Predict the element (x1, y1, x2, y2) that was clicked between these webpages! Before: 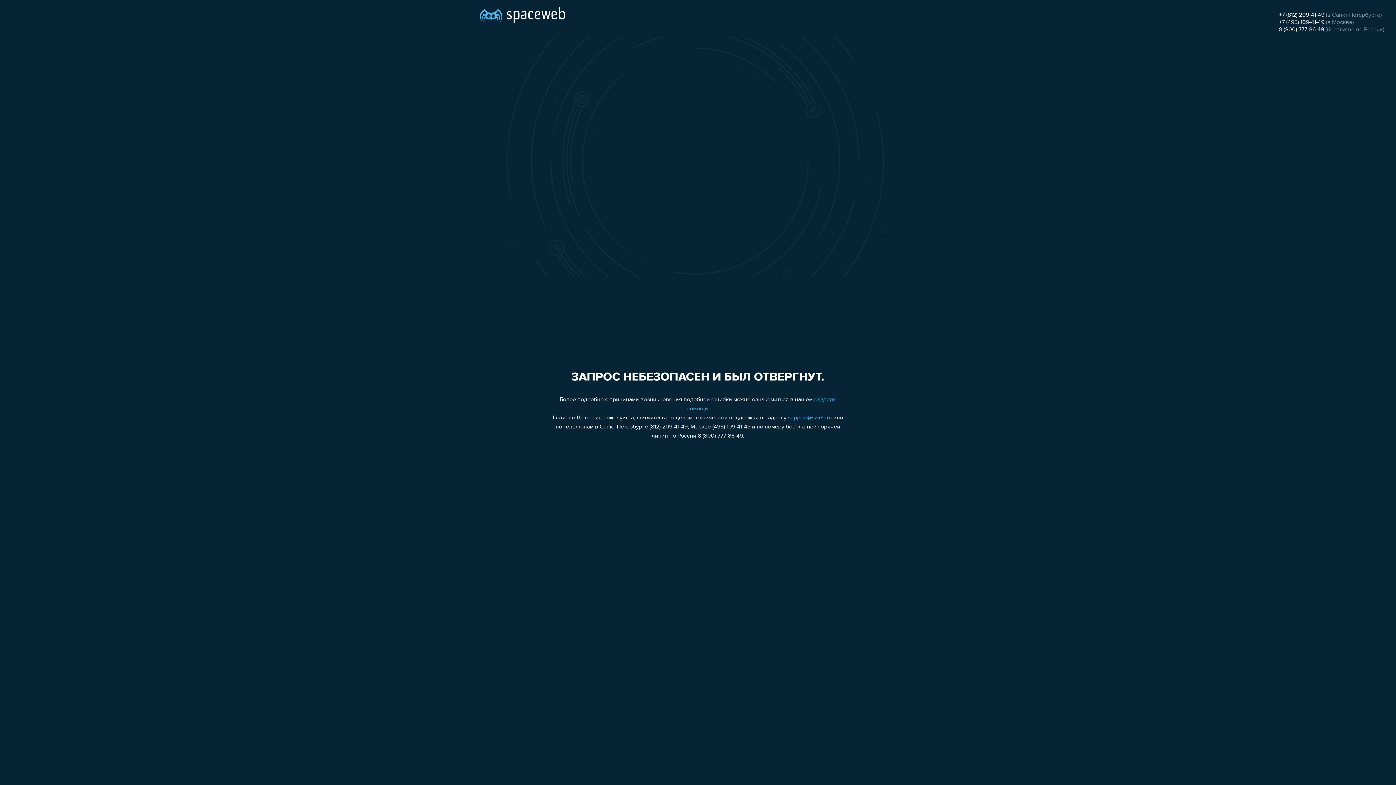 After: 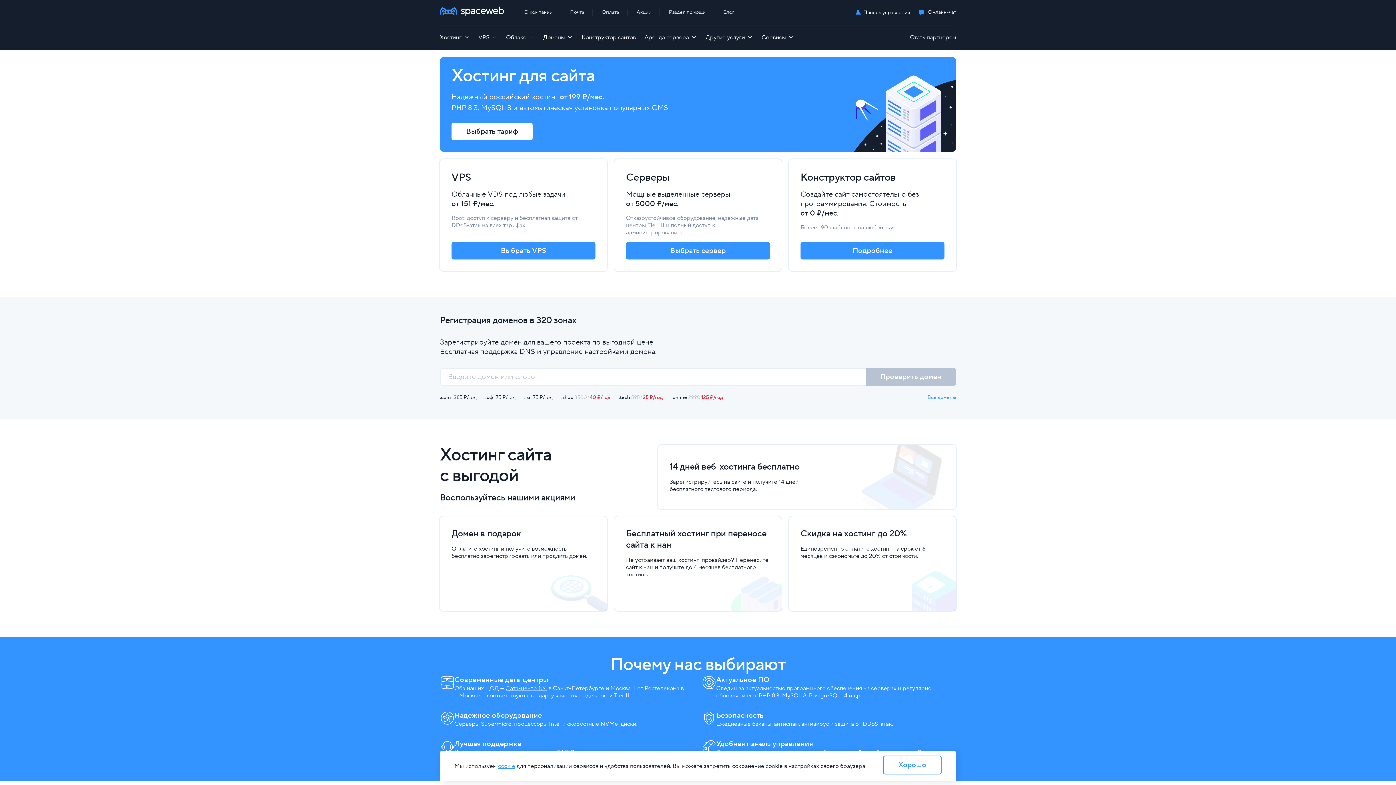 Action: bbox: (480, 0, 565, 25)